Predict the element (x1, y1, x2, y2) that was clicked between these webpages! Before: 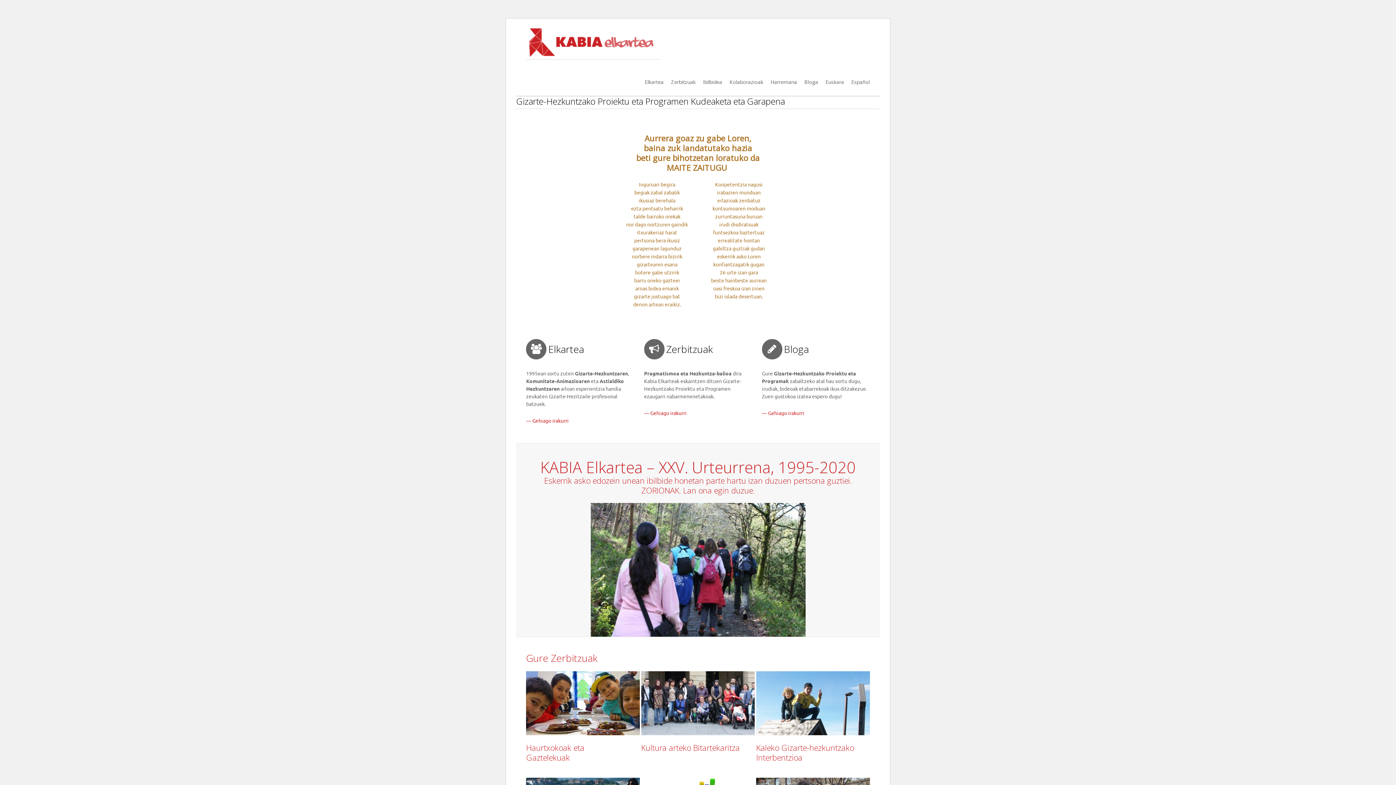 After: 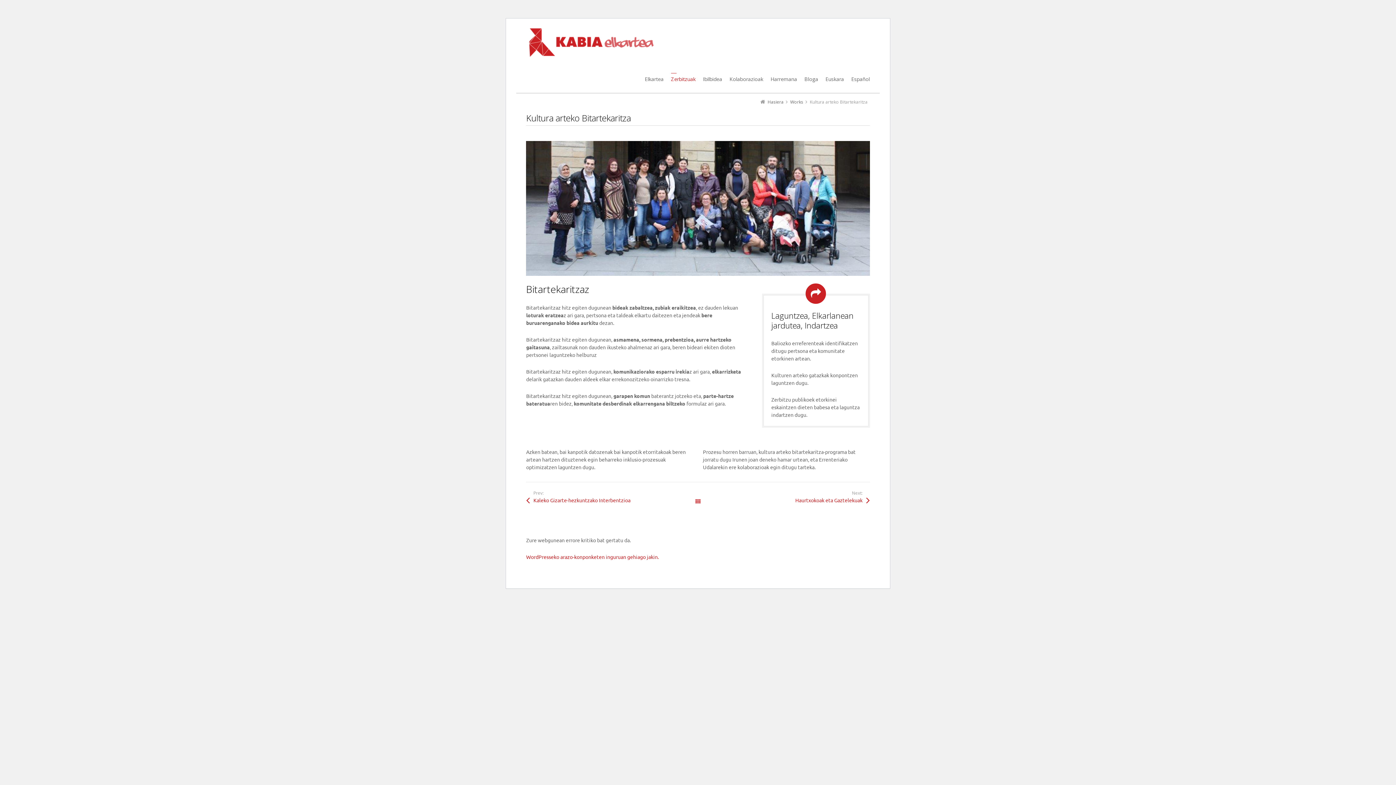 Action: bbox: (641, 671, 754, 735)